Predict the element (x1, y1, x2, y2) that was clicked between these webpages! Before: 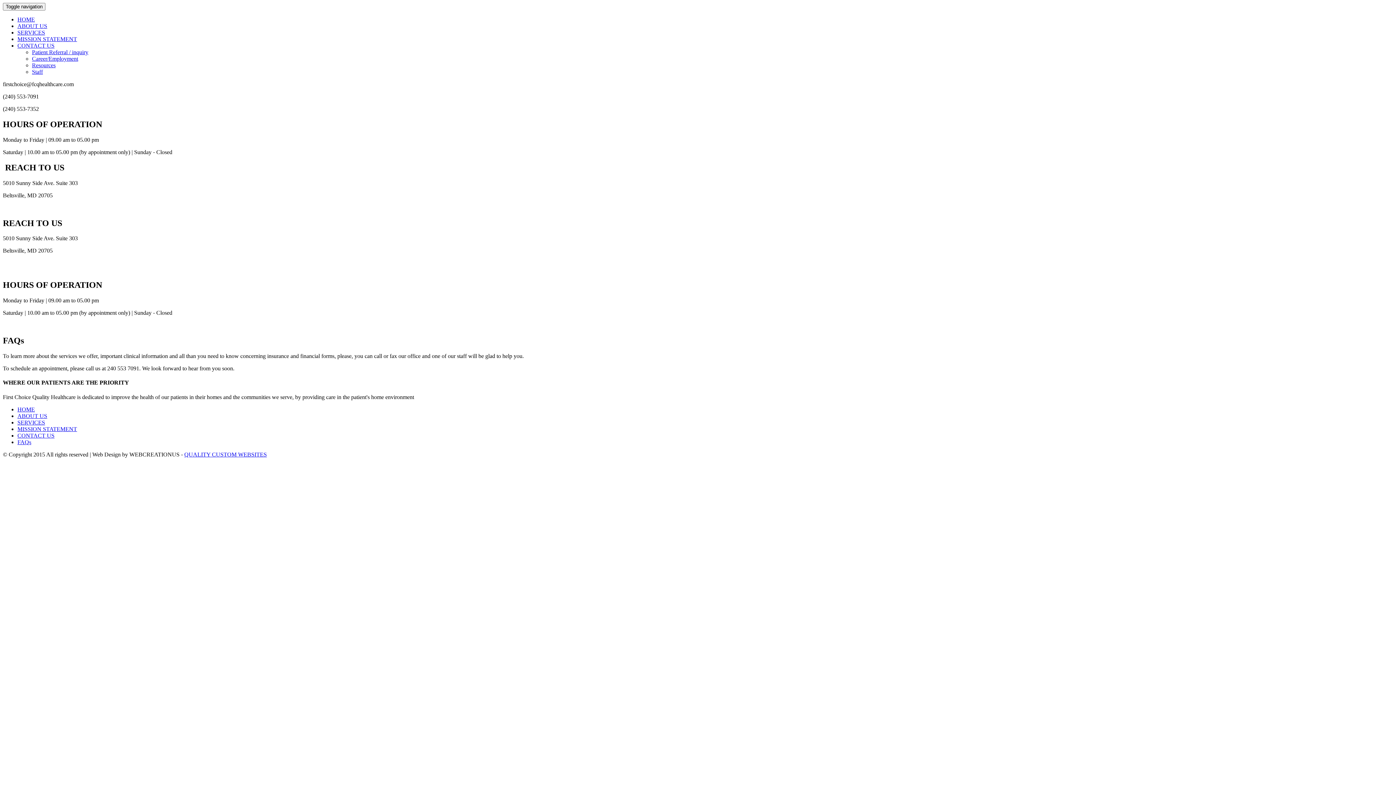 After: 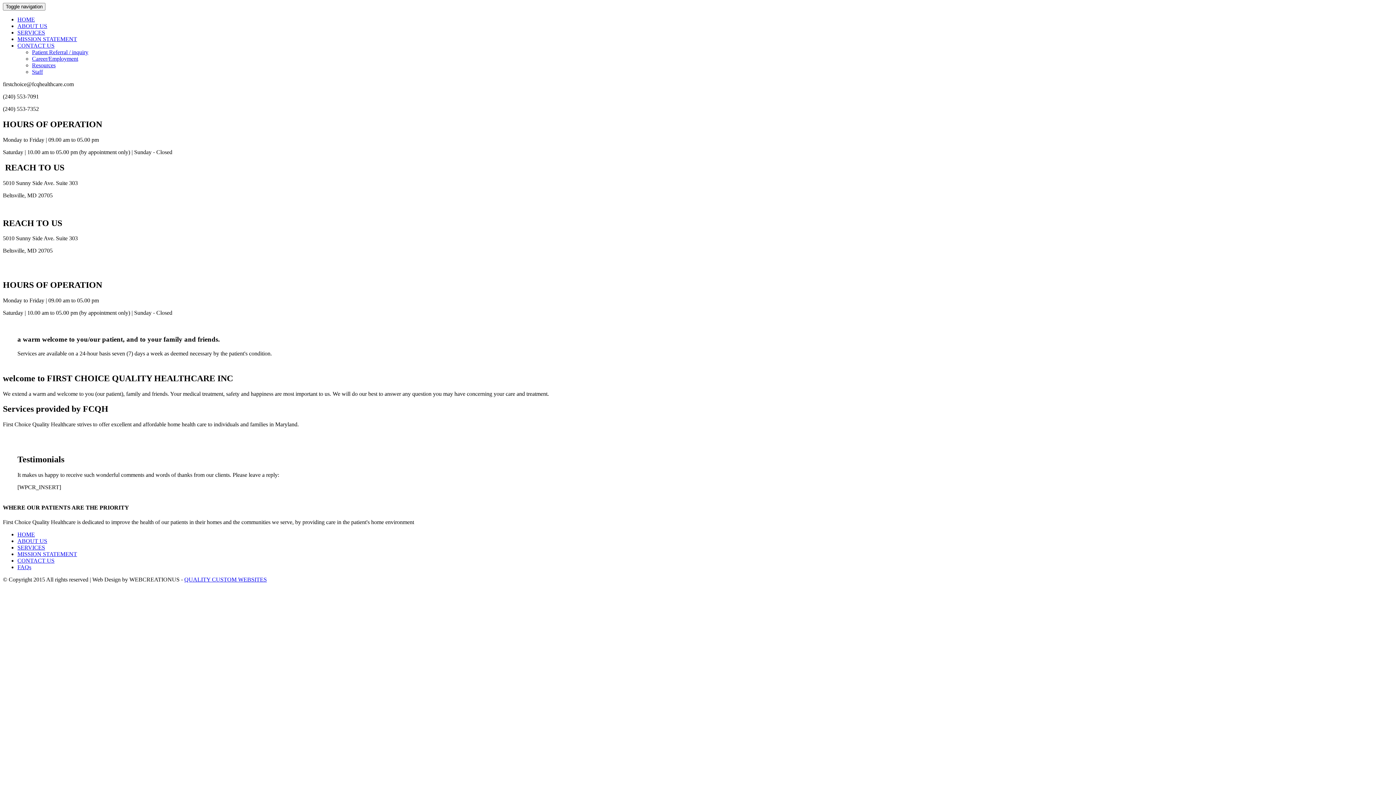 Action: label: HOME bbox: (17, 406, 34, 412)